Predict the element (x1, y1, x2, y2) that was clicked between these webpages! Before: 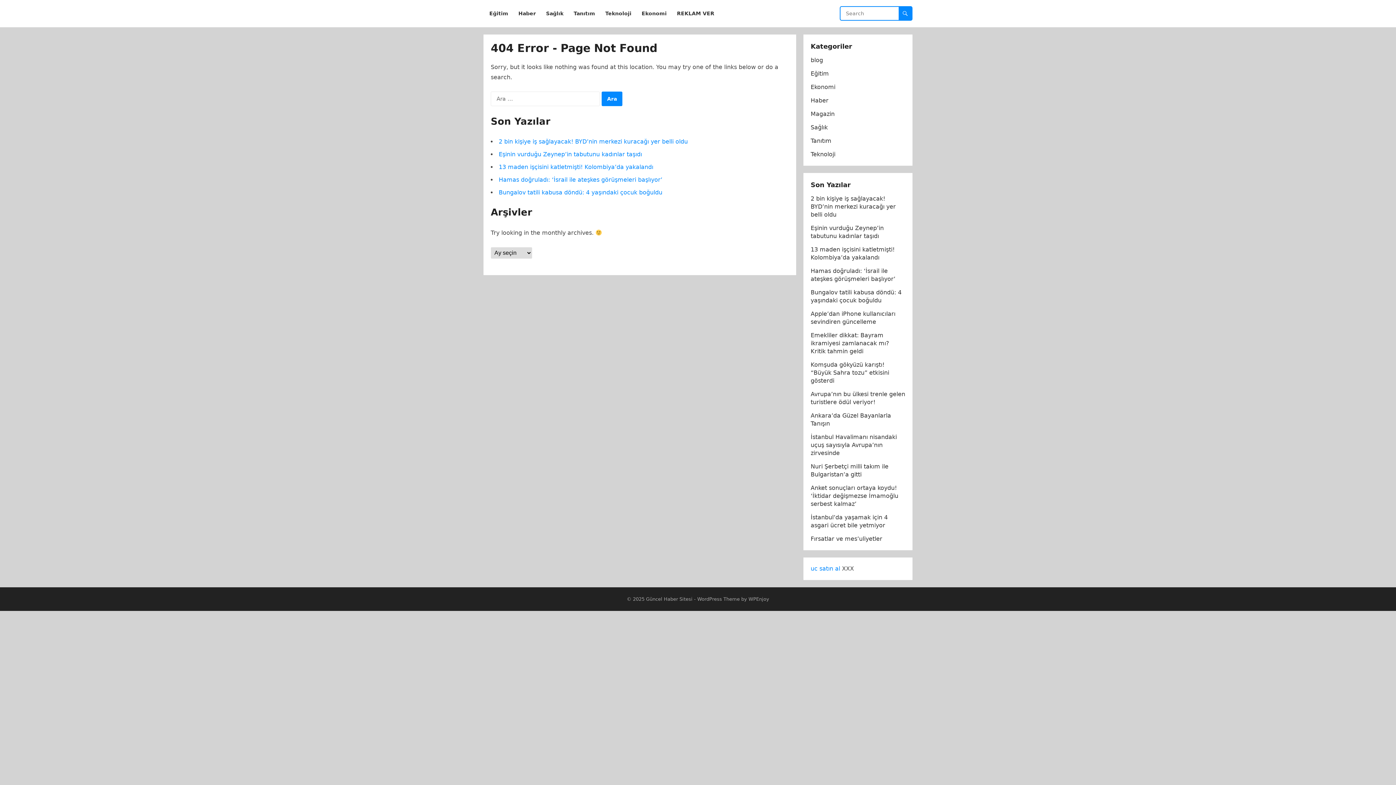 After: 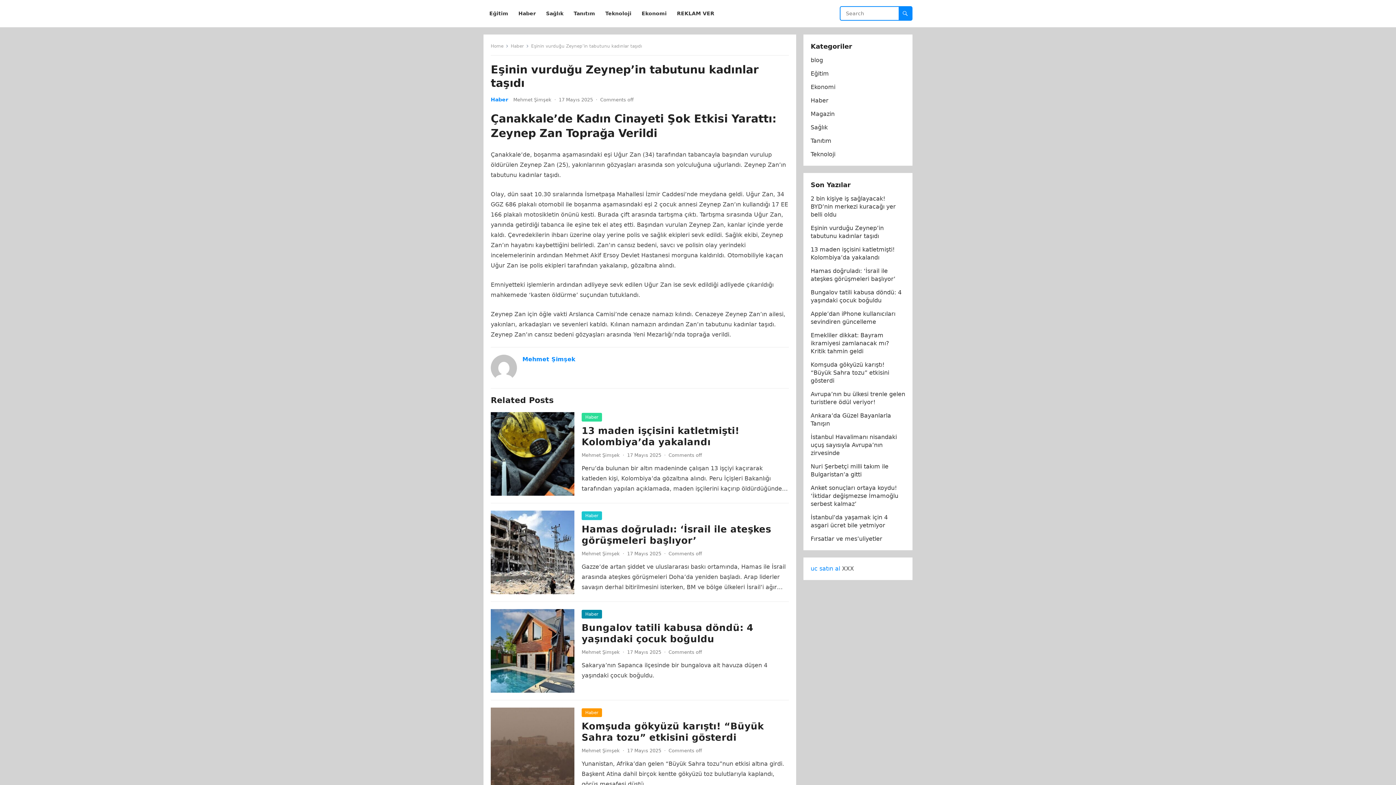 Action: label: Eşinin vurduğu Zeynep’in tabutunu kadınlar taşıdı bbox: (498, 150, 642, 157)